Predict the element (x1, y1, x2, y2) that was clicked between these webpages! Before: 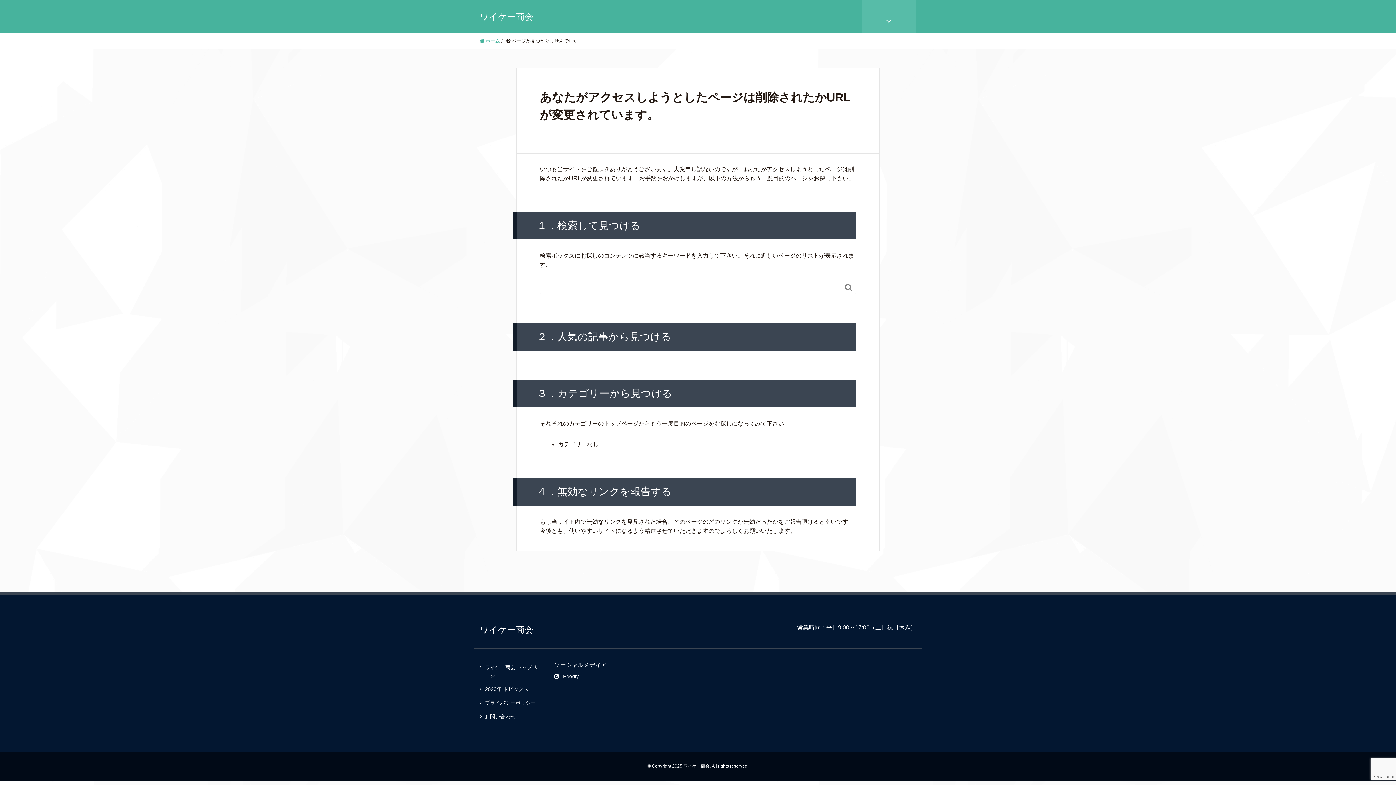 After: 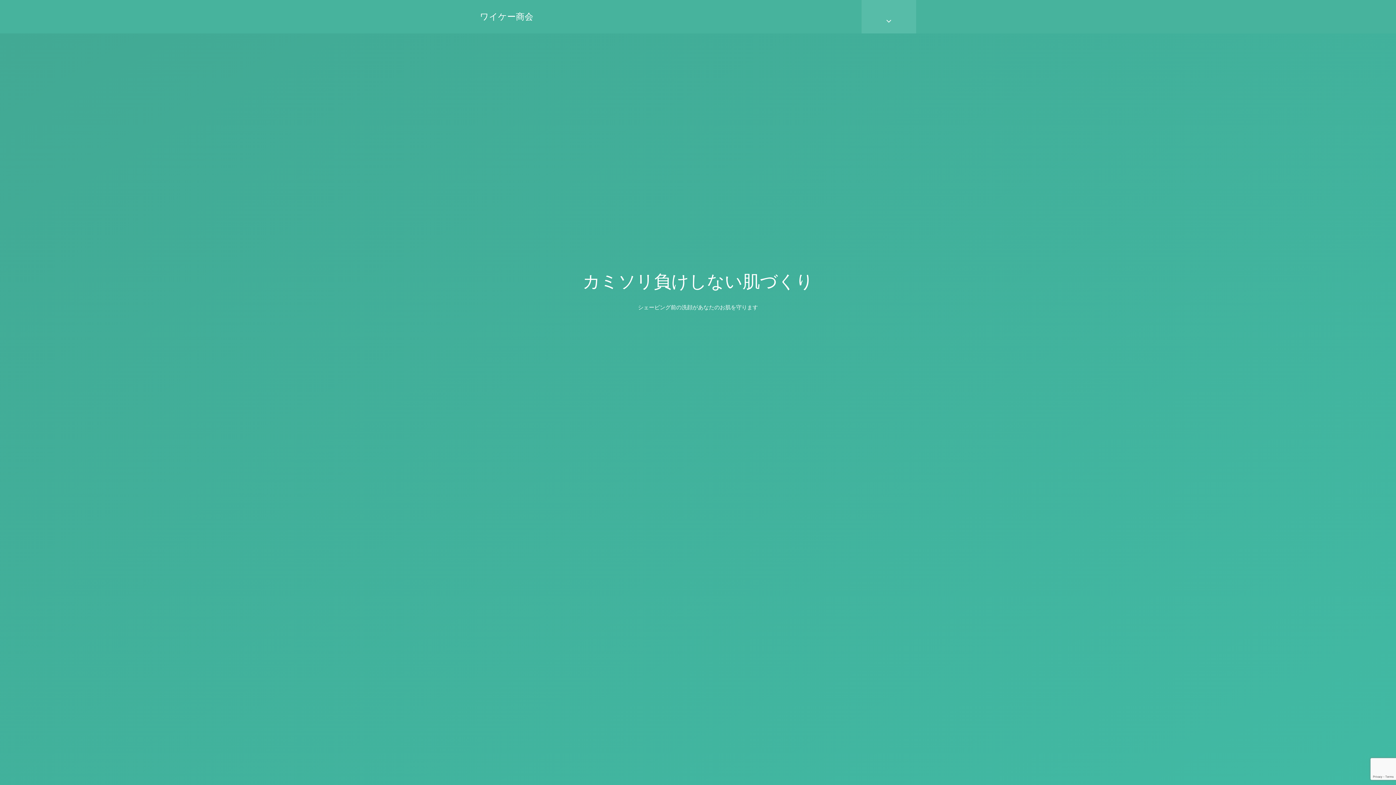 Action: bbox: (480, 11, 533, 21) label: ワイケー商会